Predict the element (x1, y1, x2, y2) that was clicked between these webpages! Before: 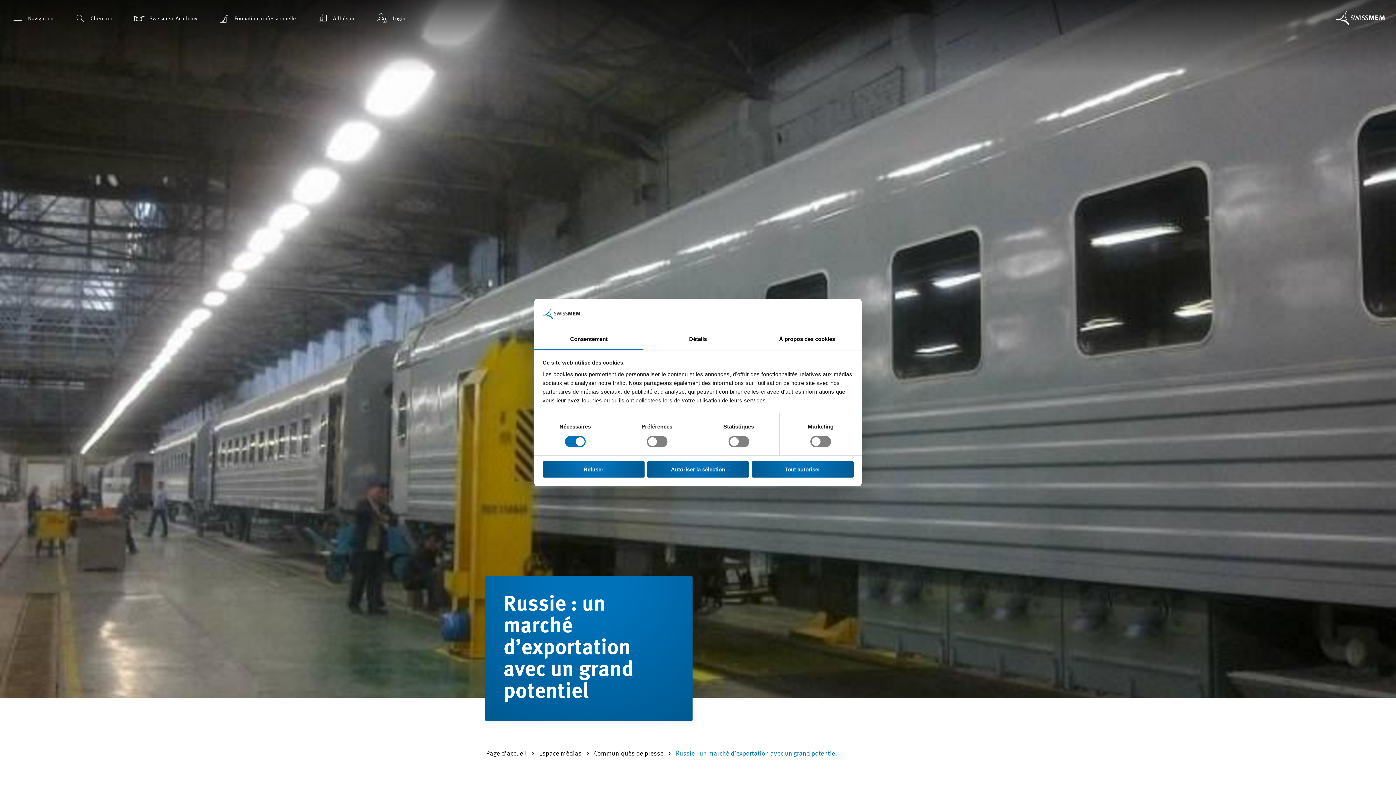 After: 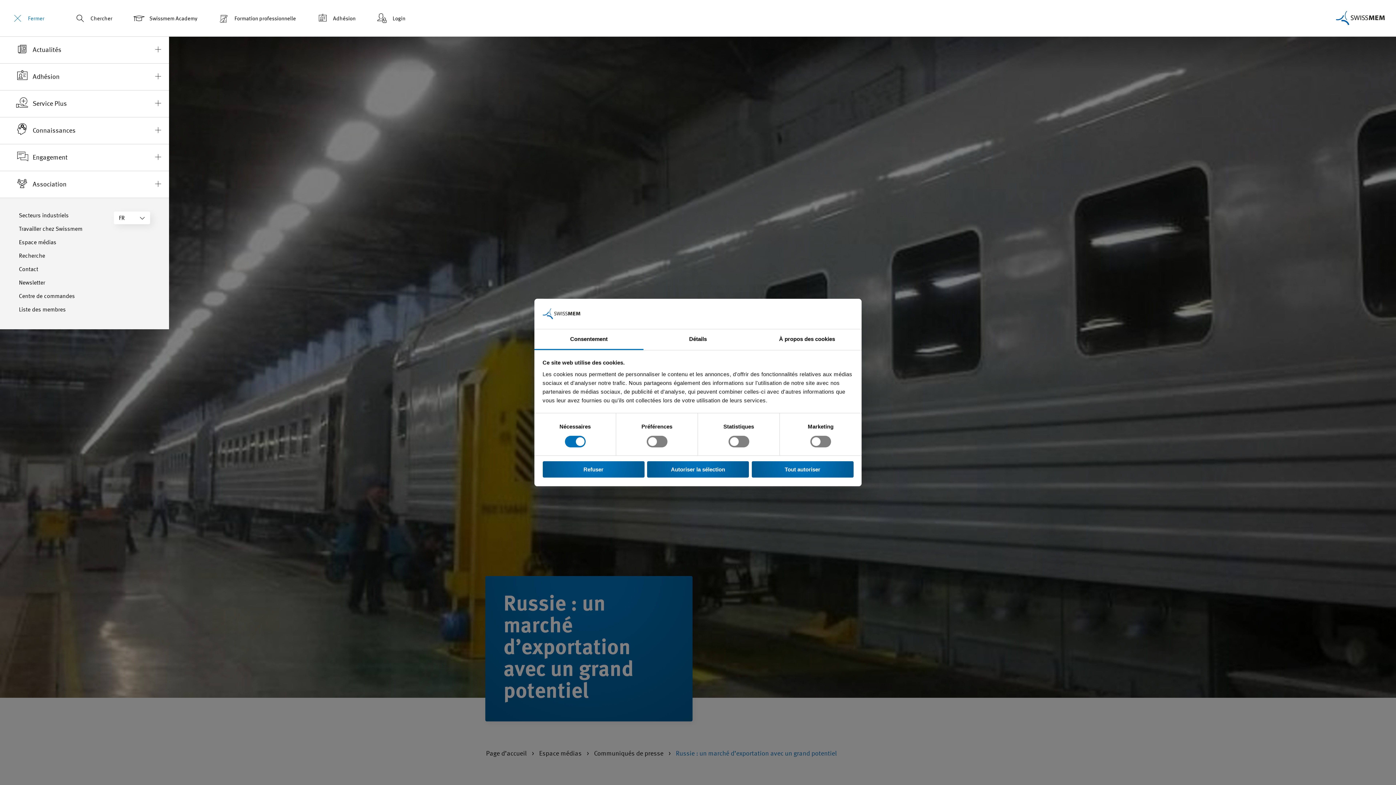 Action: bbox: (10, 10, 53, 26) label: Navigation